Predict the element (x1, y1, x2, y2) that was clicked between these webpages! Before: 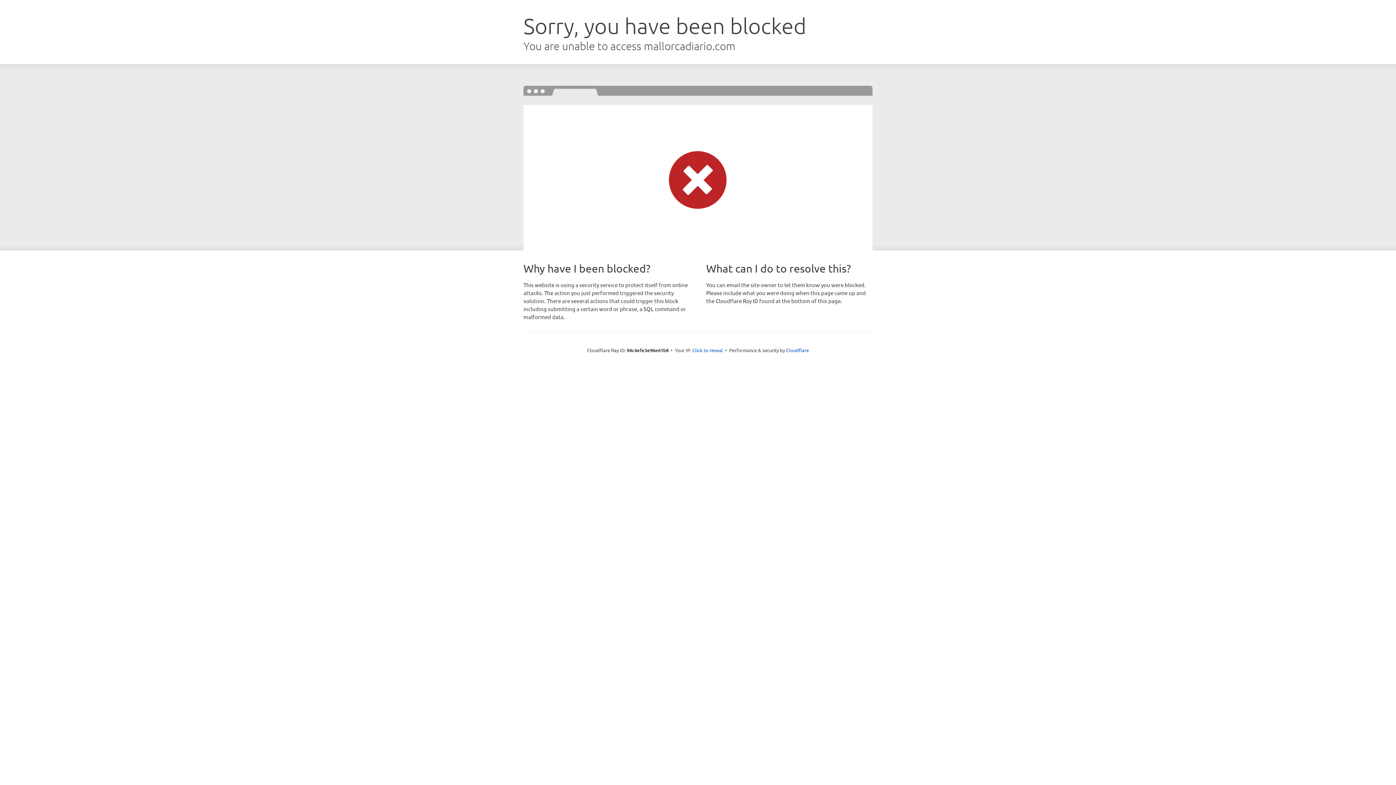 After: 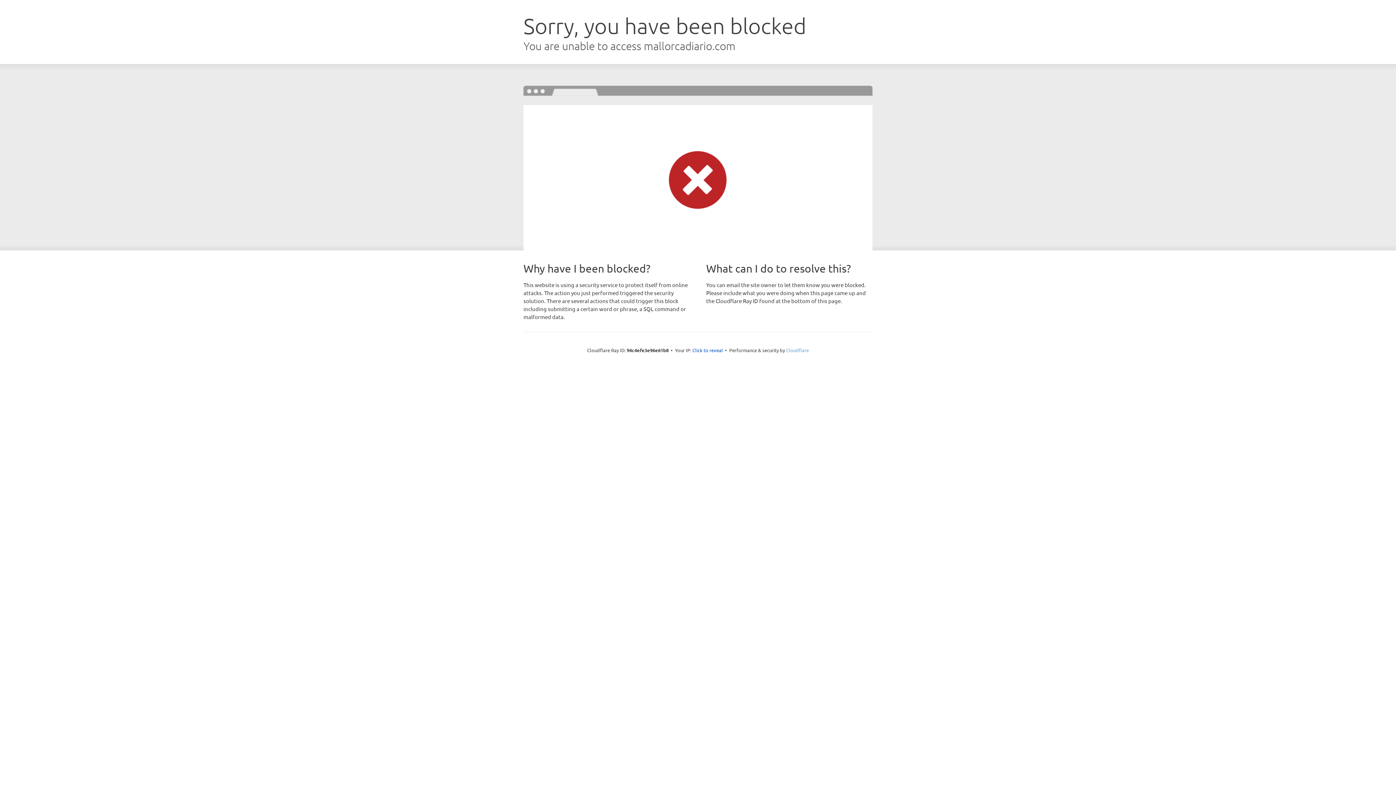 Action: bbox: (786, 347, 809, 353) label: Cloudflare